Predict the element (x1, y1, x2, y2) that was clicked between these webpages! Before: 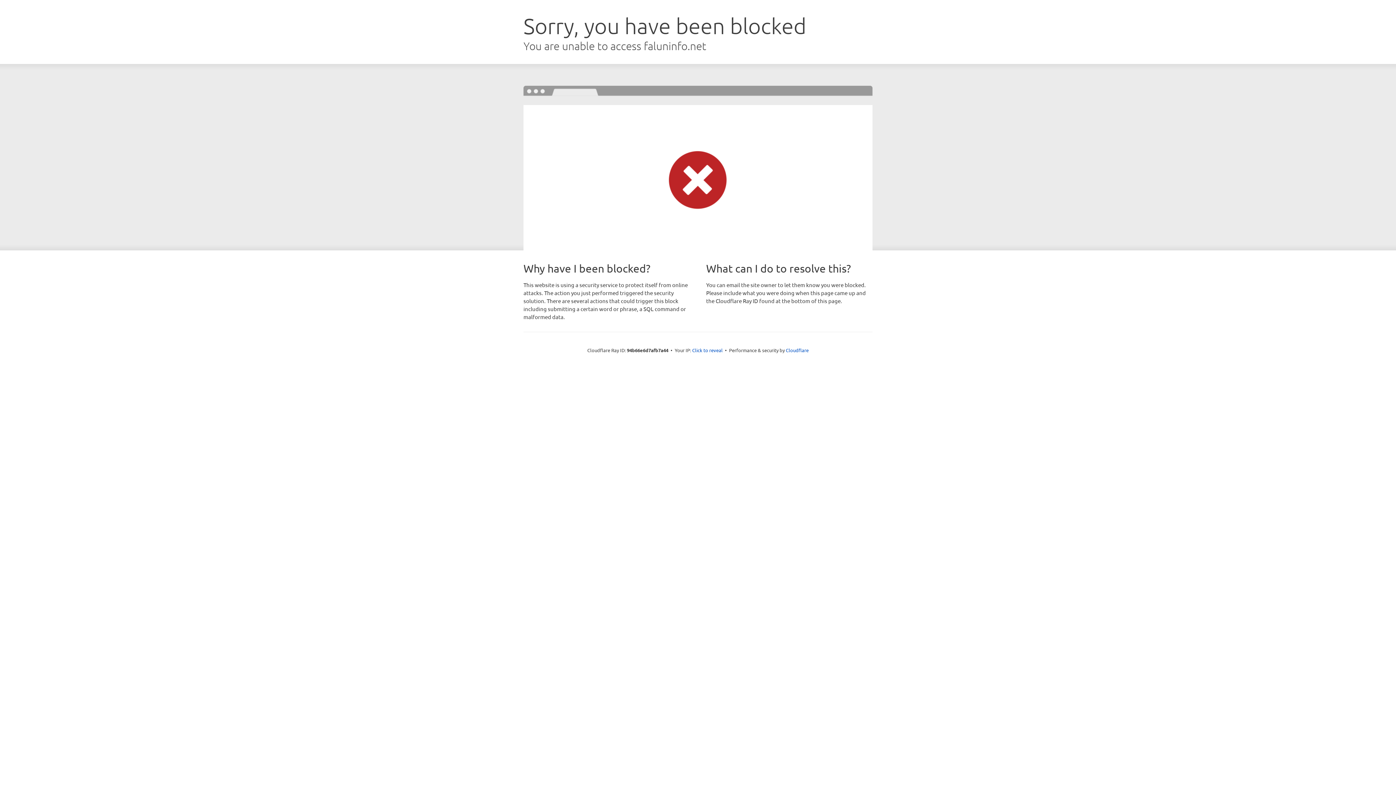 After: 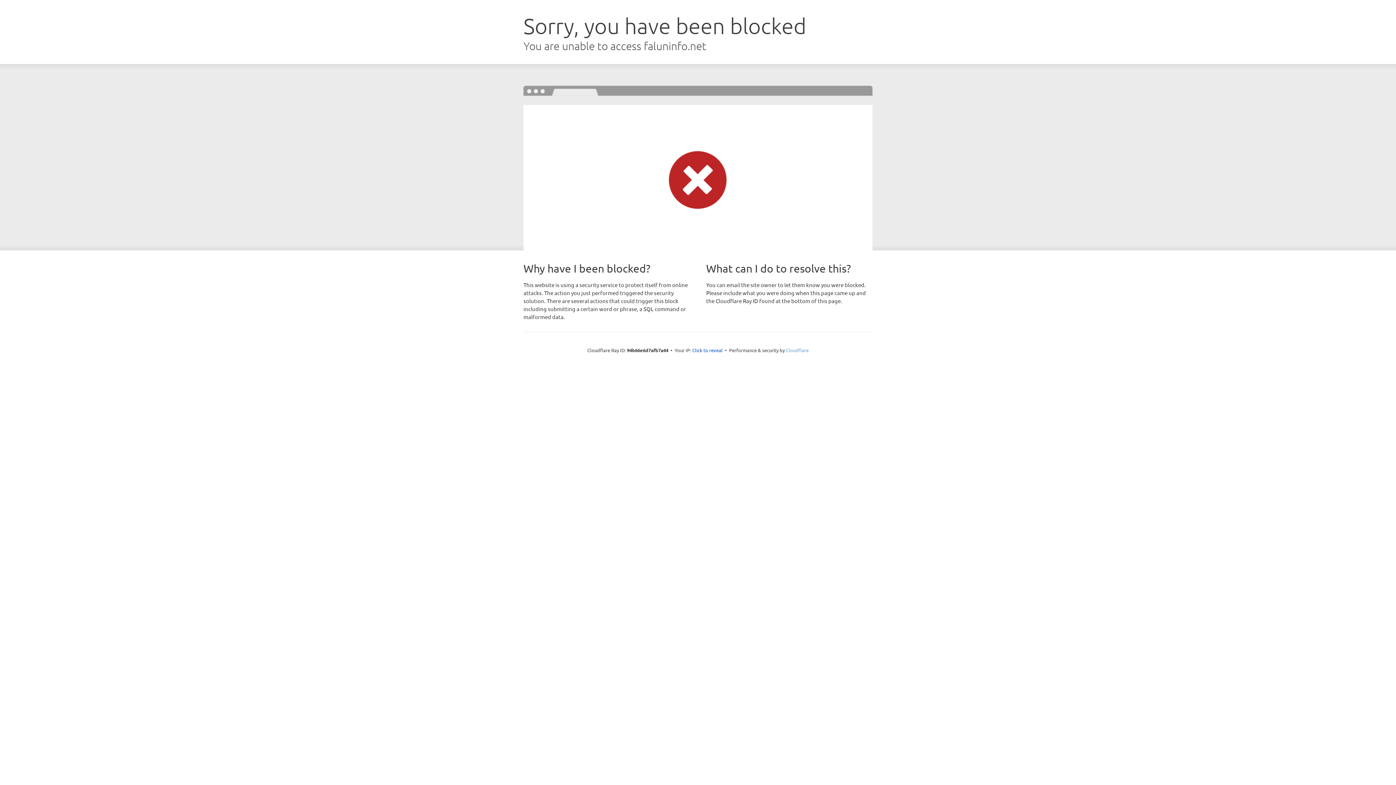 Action: label: Cloudflare bbox: (786, 347, 808, 353)